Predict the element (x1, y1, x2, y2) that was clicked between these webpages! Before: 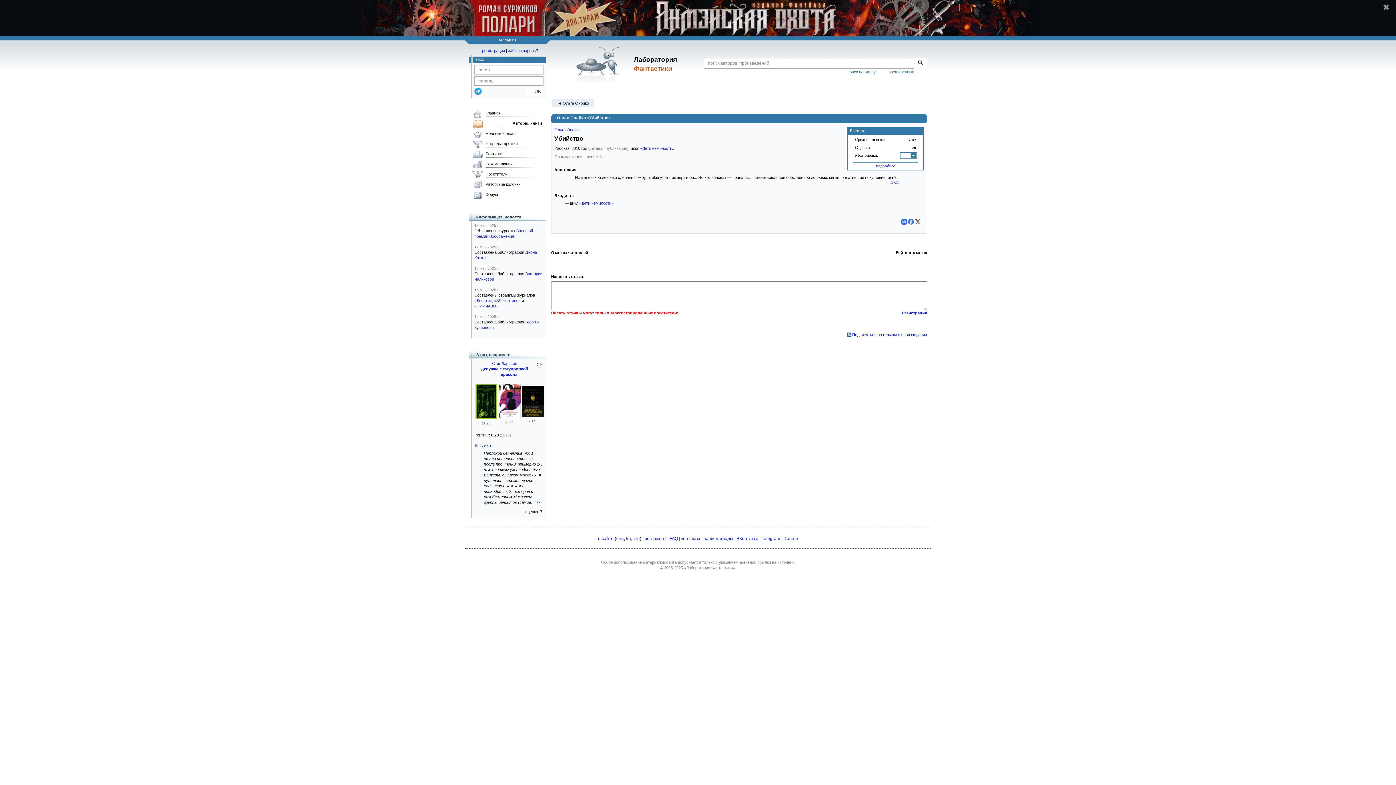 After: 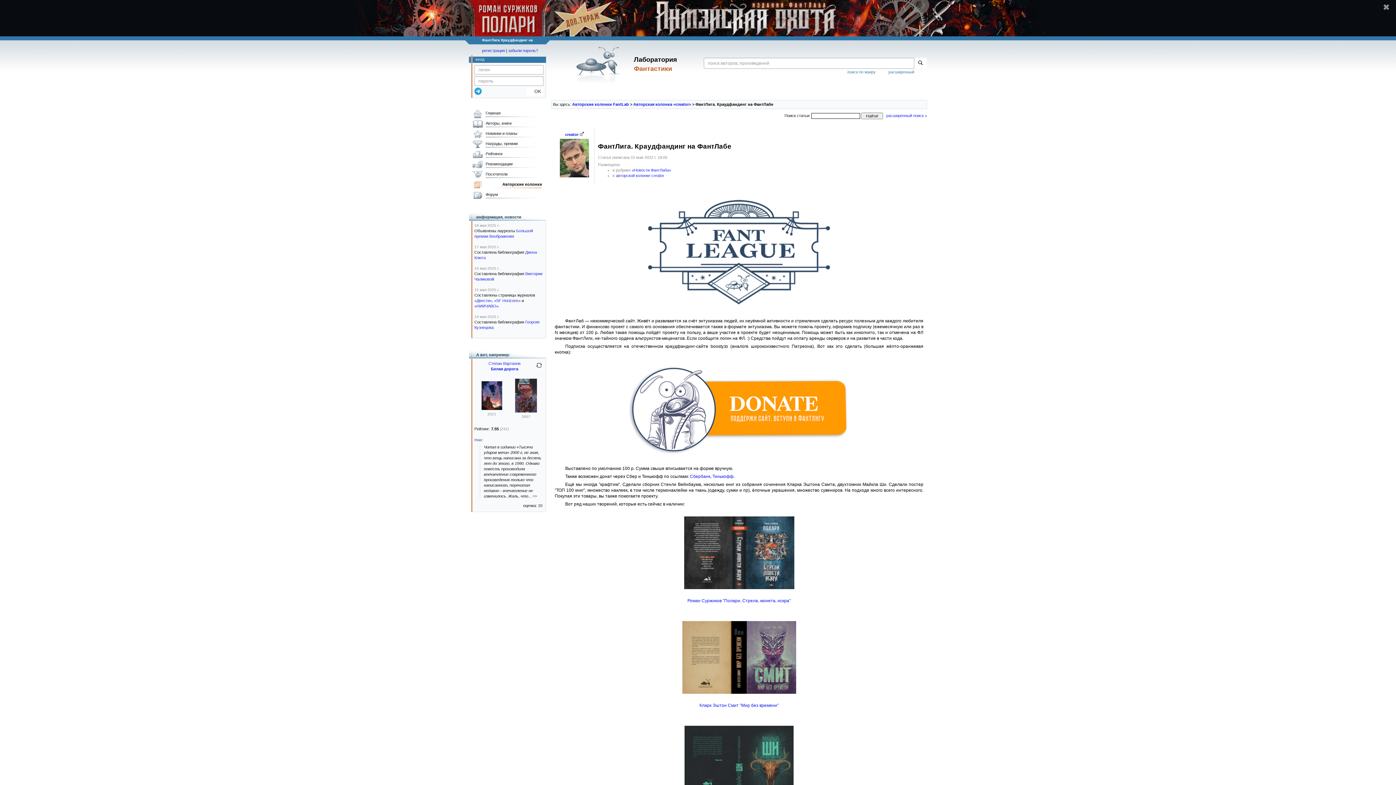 Action: bbox: (783, 536, 798, 541) label: Donate